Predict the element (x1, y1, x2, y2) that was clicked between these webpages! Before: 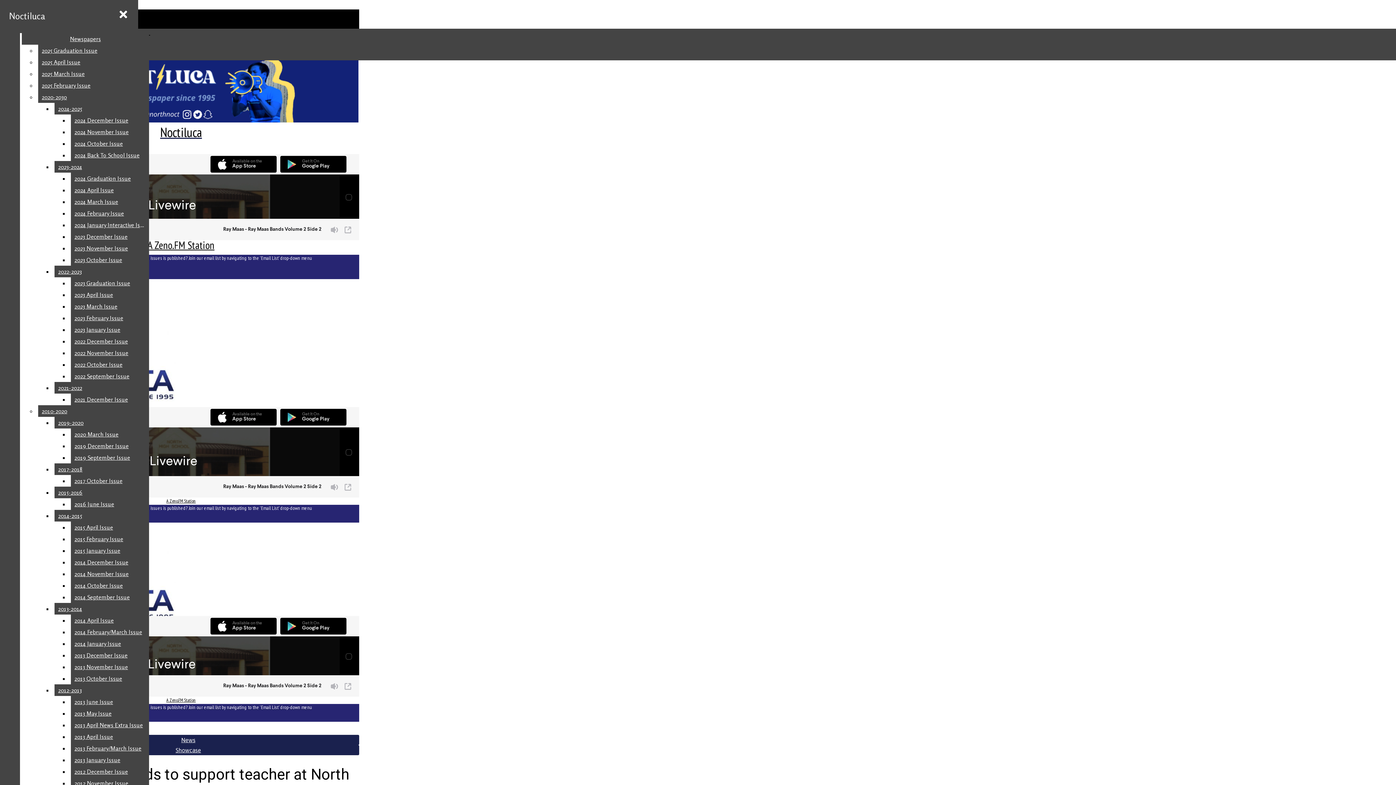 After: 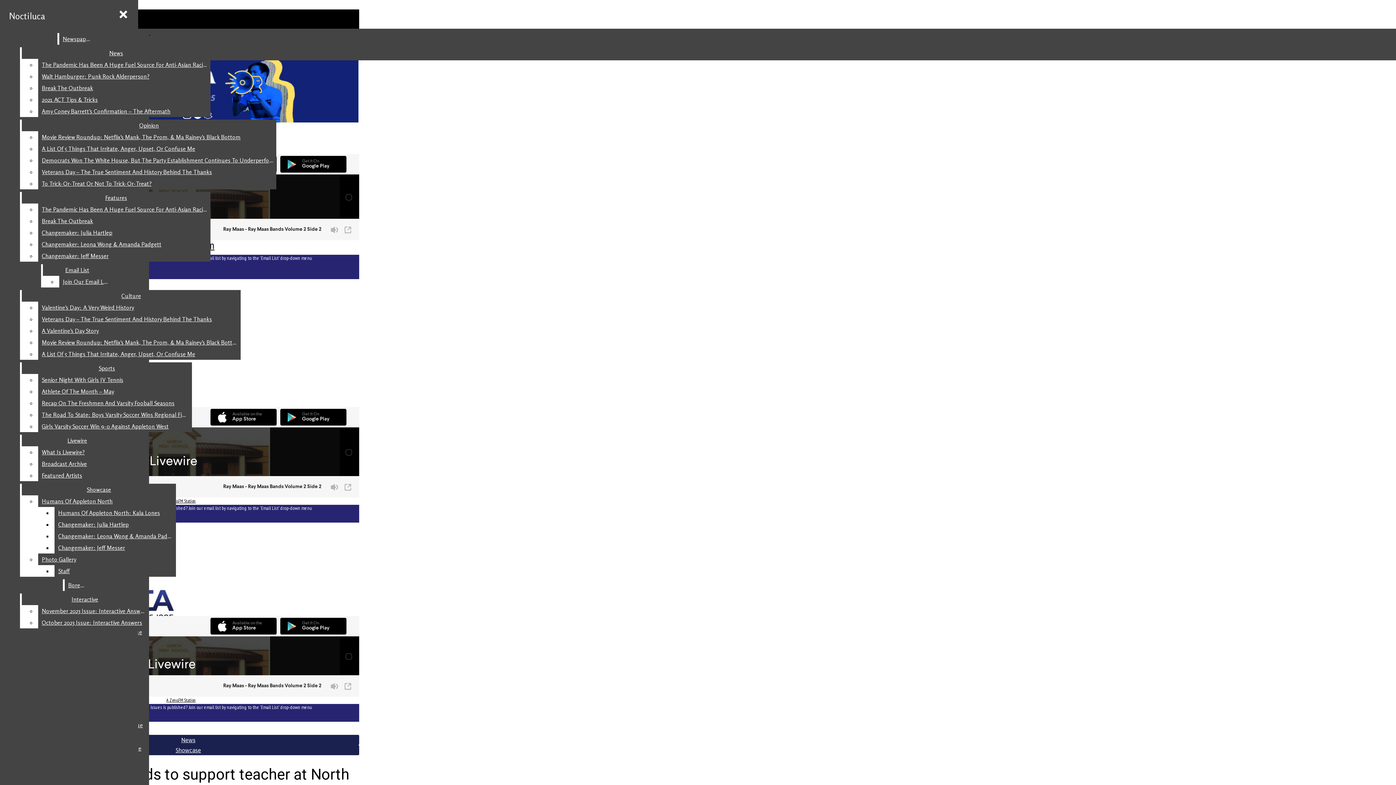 Action: label: 2013 October Issue bbox: (70, 673, 149, 684)